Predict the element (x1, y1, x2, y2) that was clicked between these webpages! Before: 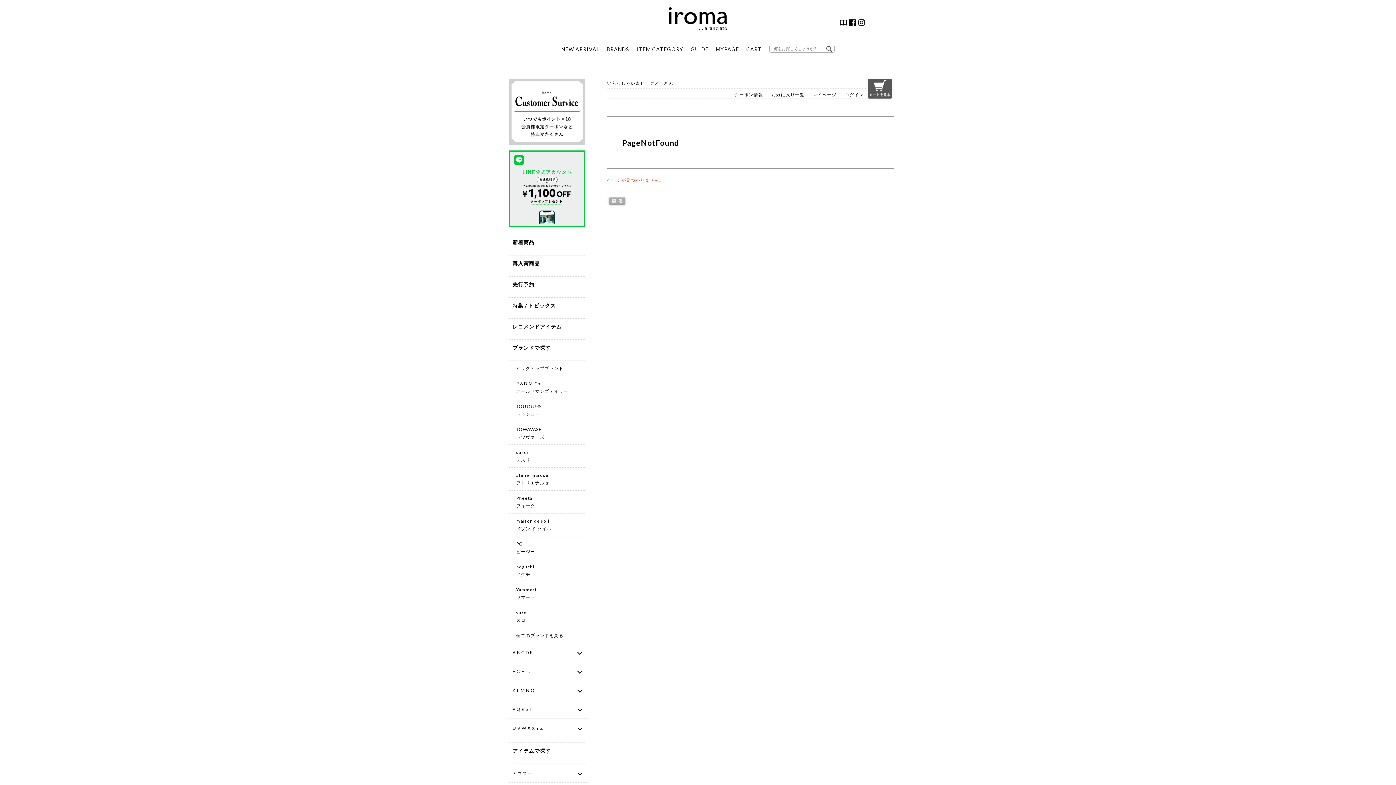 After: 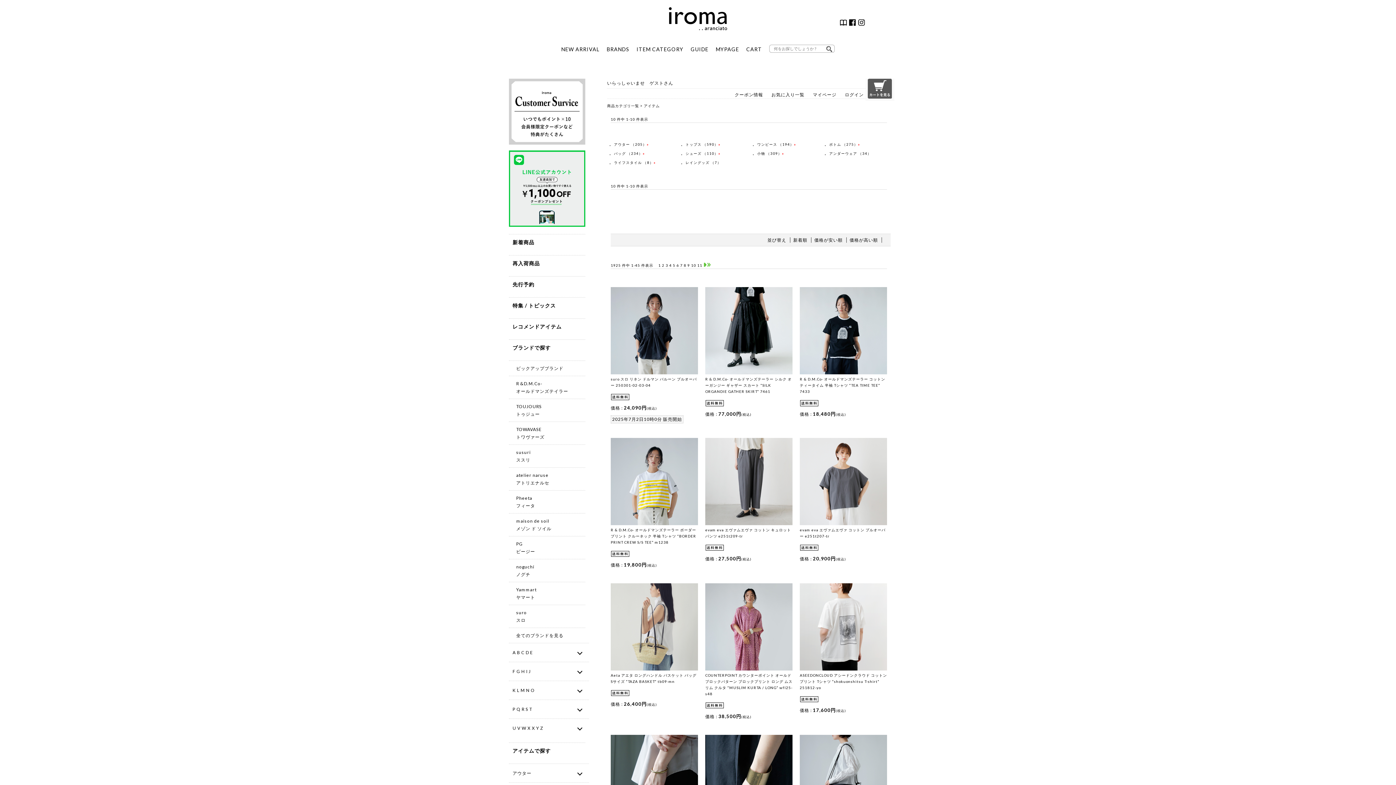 Action: label: ITEM CATEGORY bbox: (636, 44, 683, 53)